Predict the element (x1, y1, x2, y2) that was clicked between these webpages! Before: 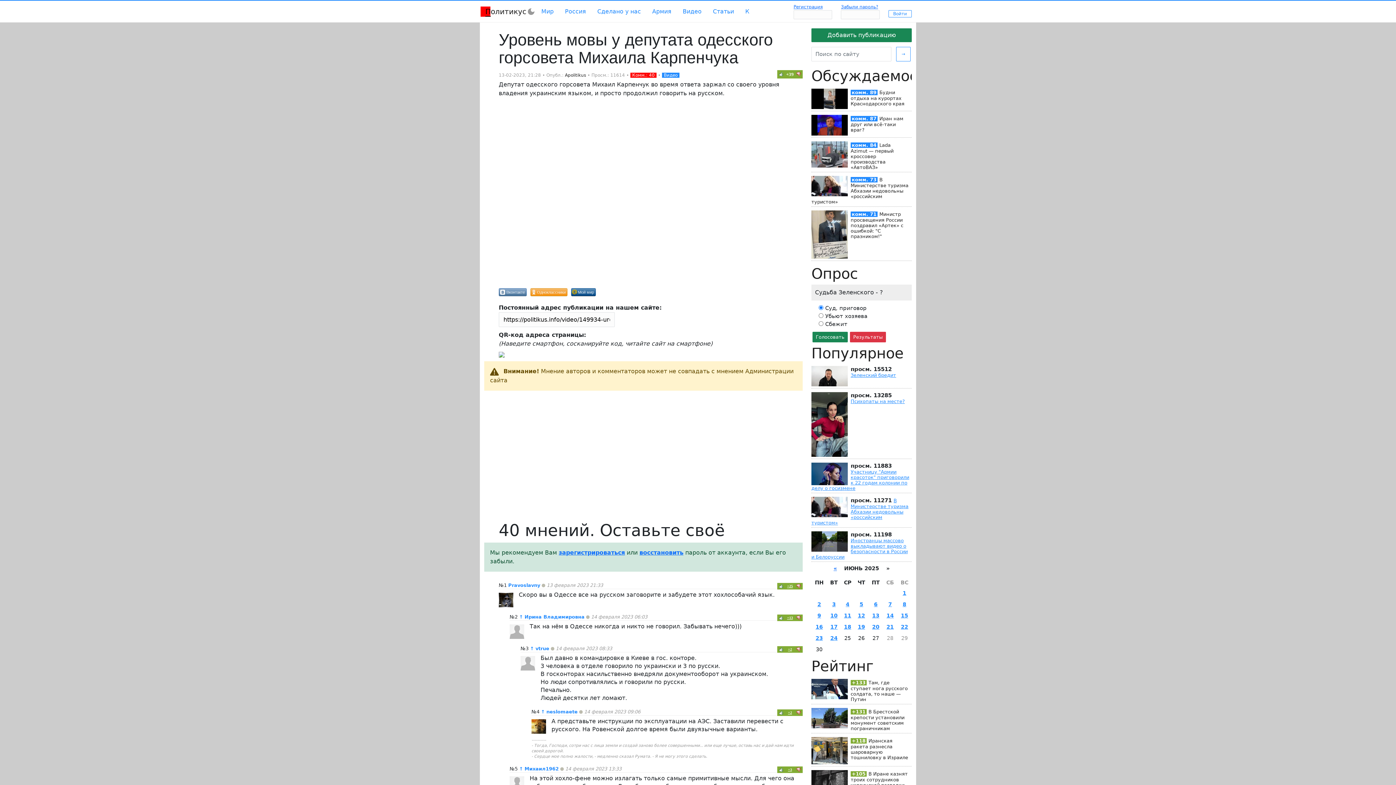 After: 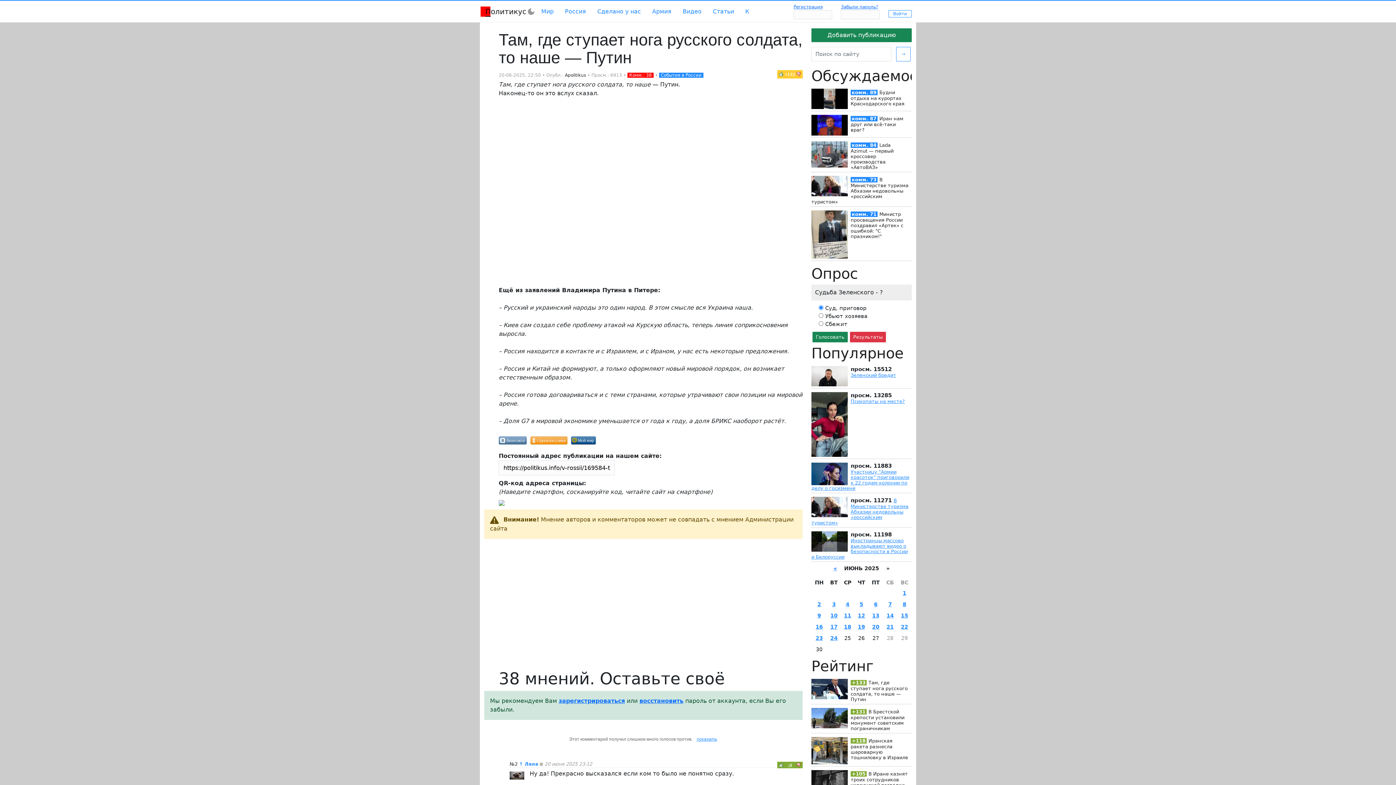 Action: bbox: (850, 680, 908, 702) label: Там, где ступает нога русского солдата, то наше — Путин